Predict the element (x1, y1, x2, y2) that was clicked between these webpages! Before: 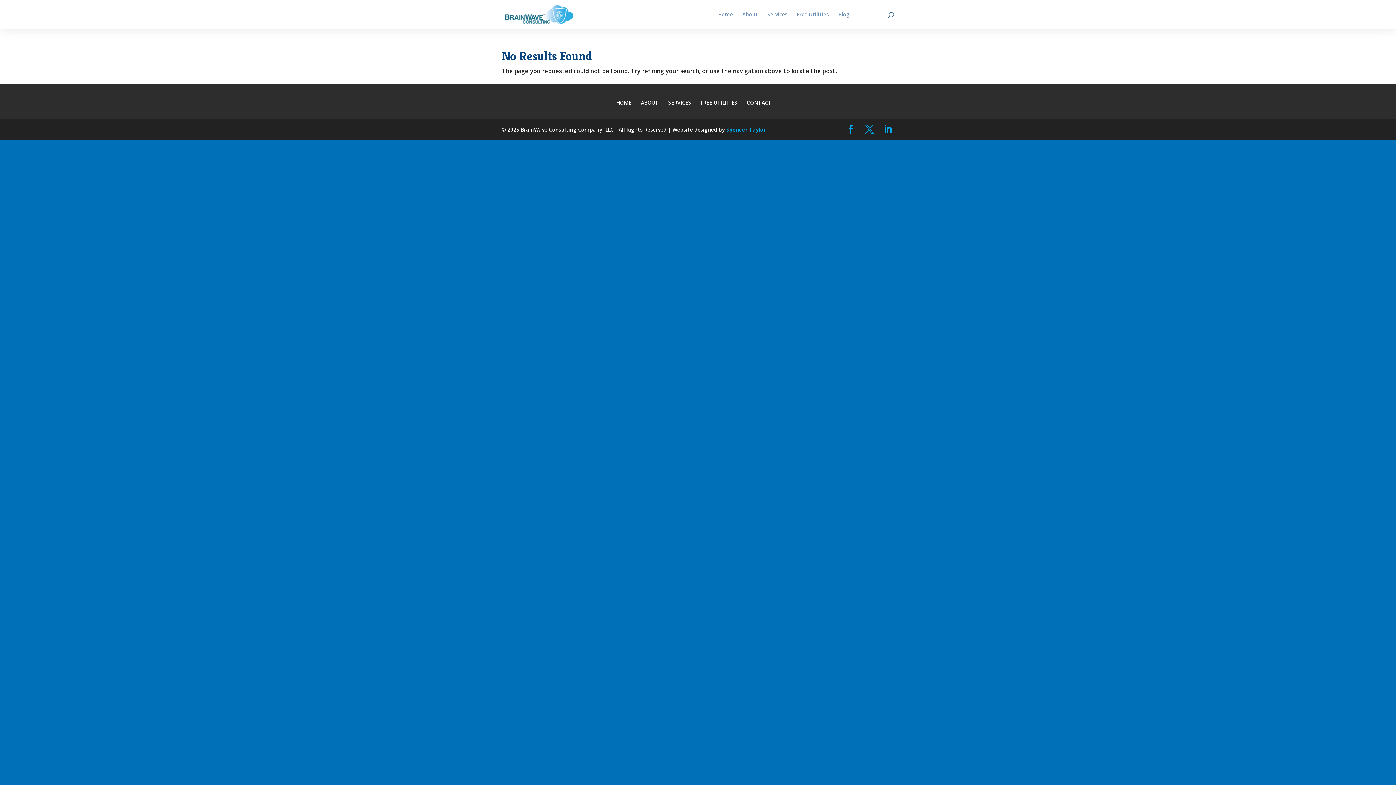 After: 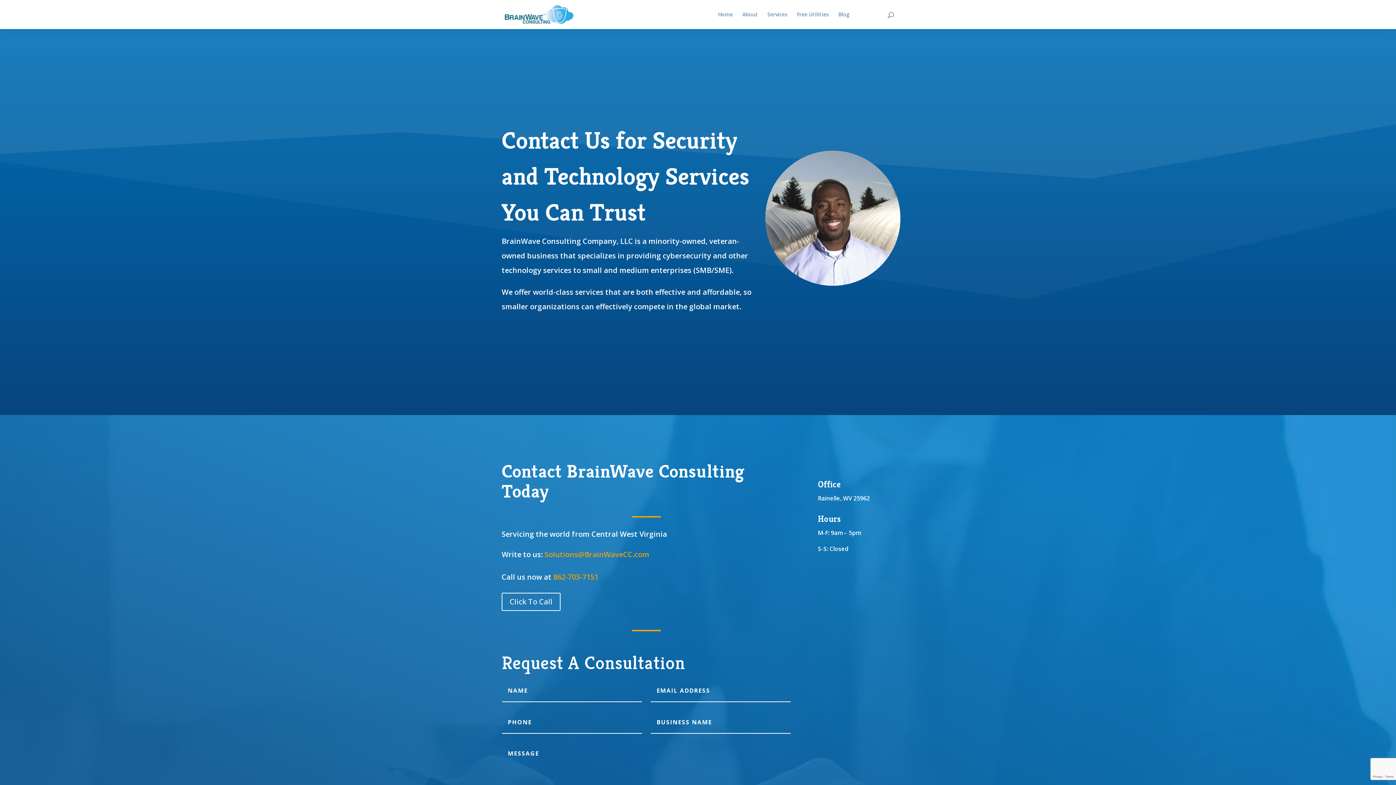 Action: label: CONTACT bbox: (746, 97, 772, 107)